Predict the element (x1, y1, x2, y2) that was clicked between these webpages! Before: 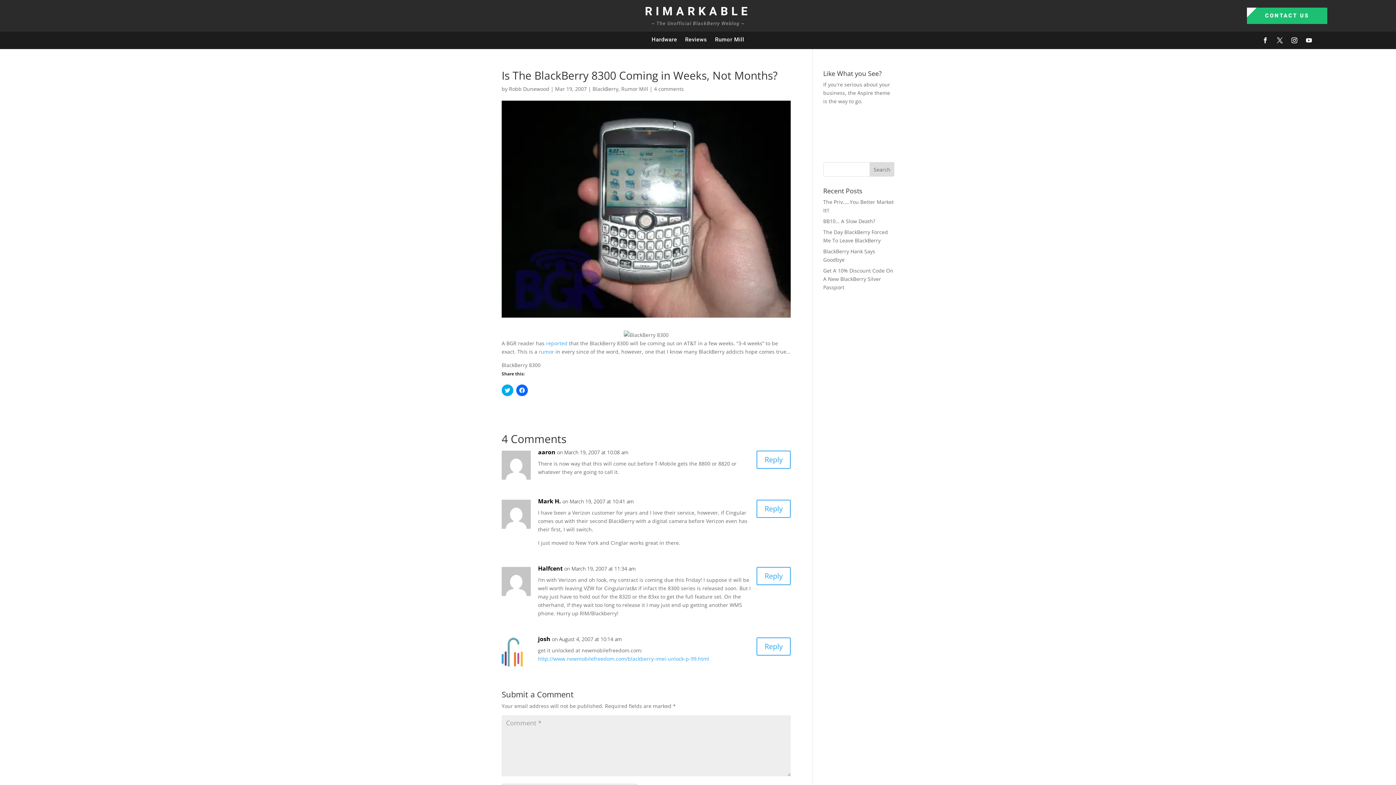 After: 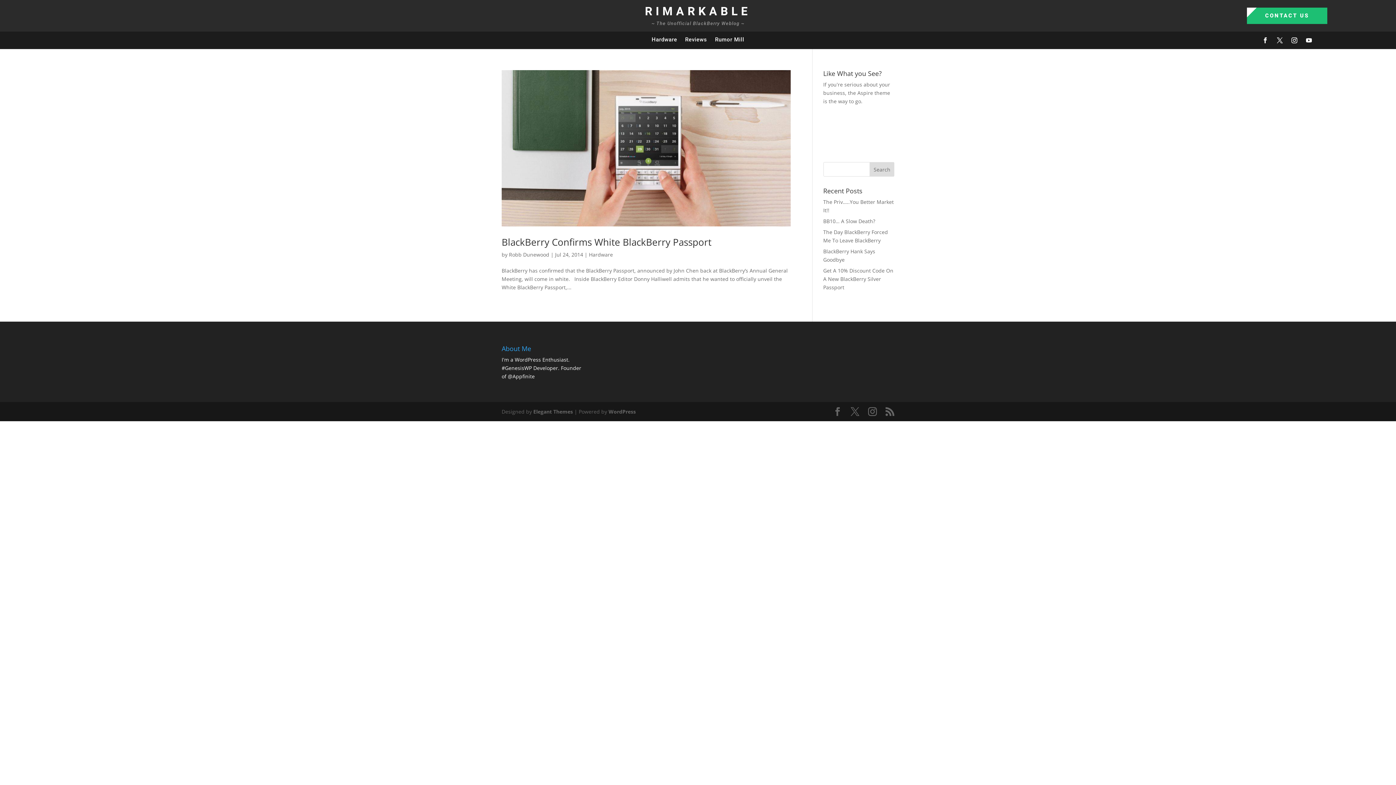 Action: label: Hardware bbox: (651, 36, 677, 46)